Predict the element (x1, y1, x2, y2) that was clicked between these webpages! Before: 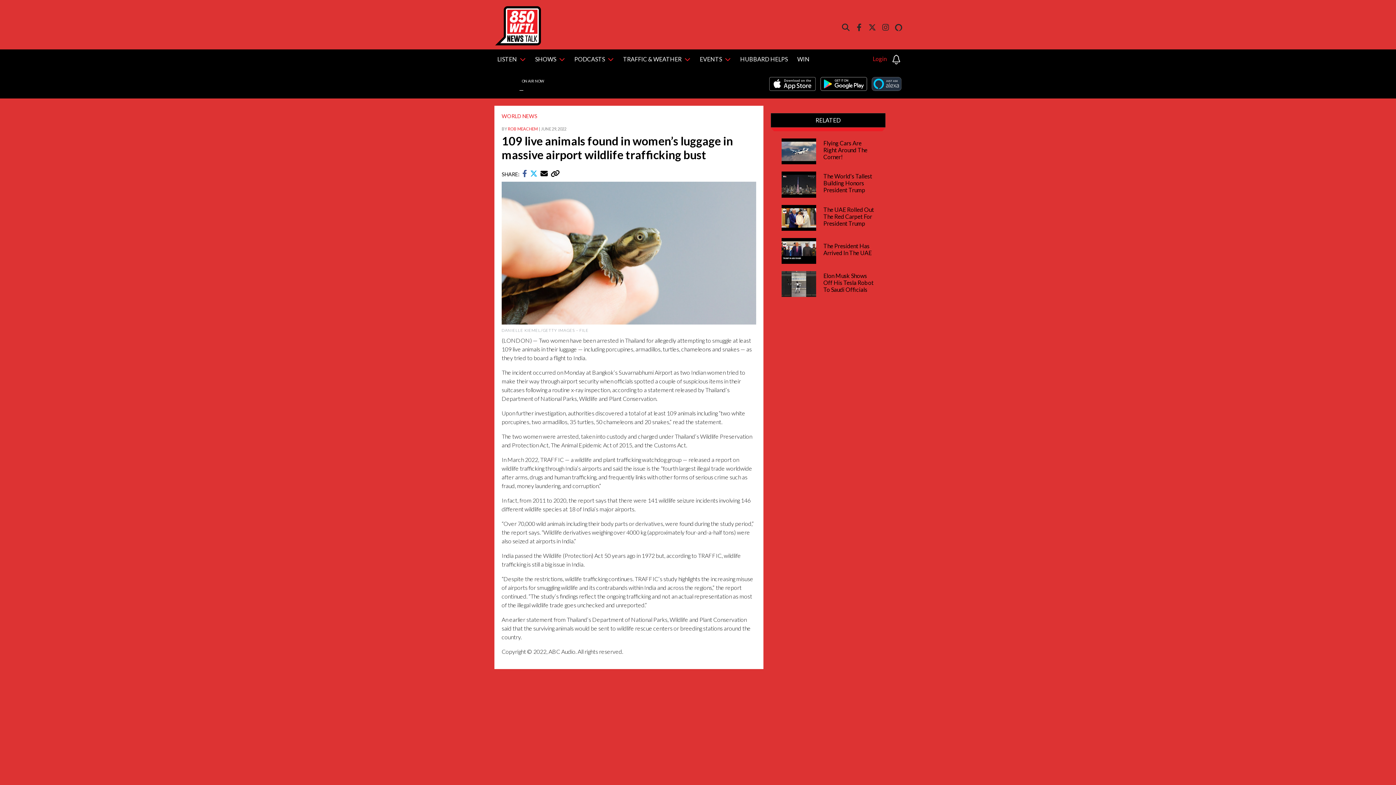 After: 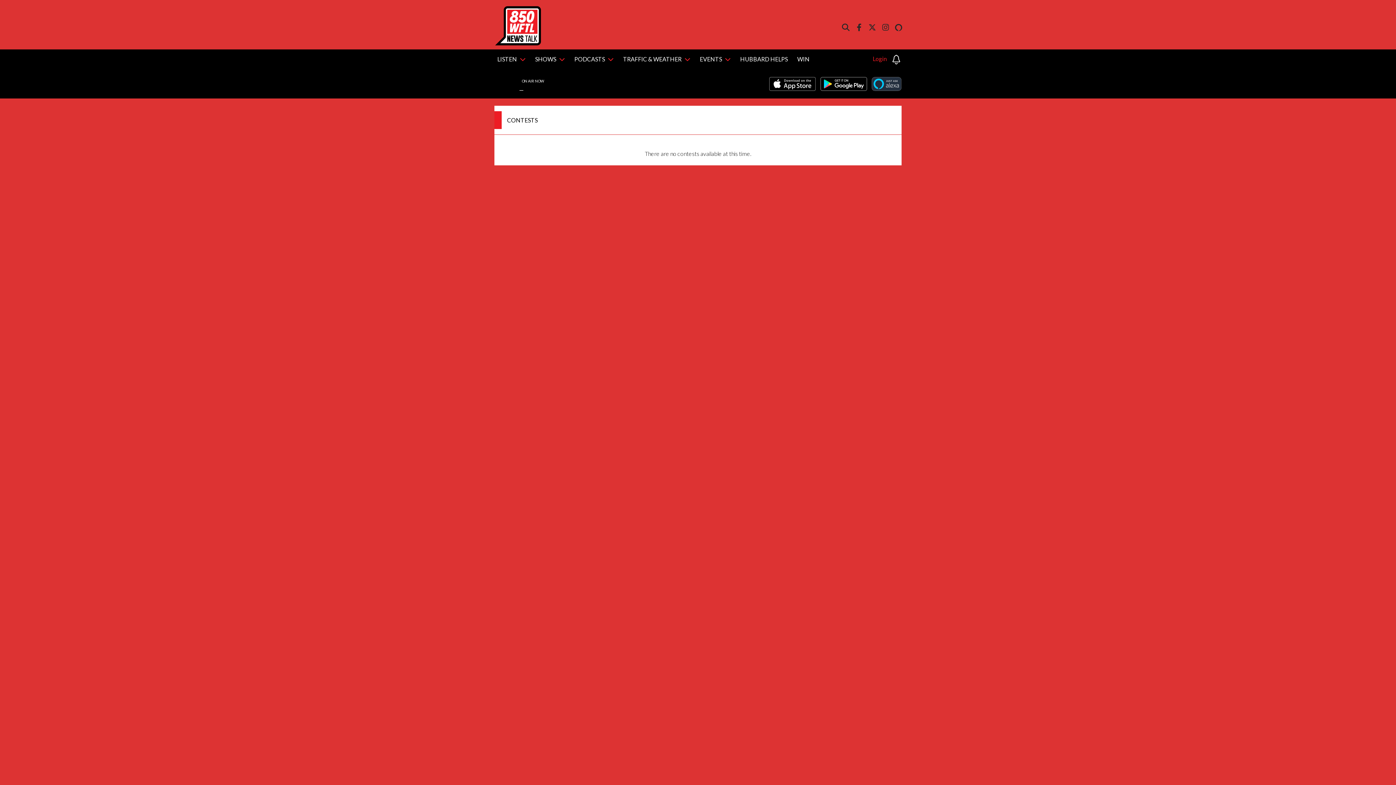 Action: bbox: (794, 49, 812, 69) label: WIN